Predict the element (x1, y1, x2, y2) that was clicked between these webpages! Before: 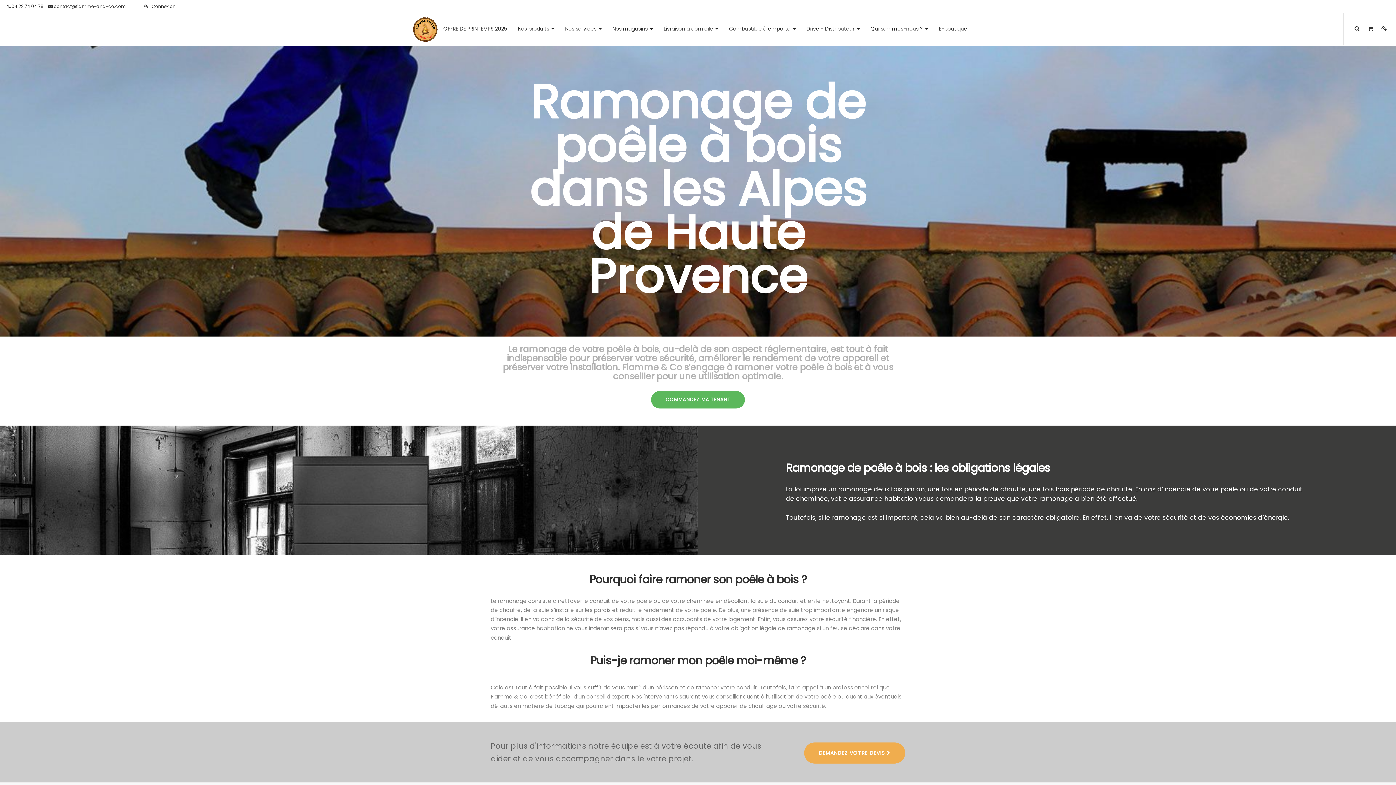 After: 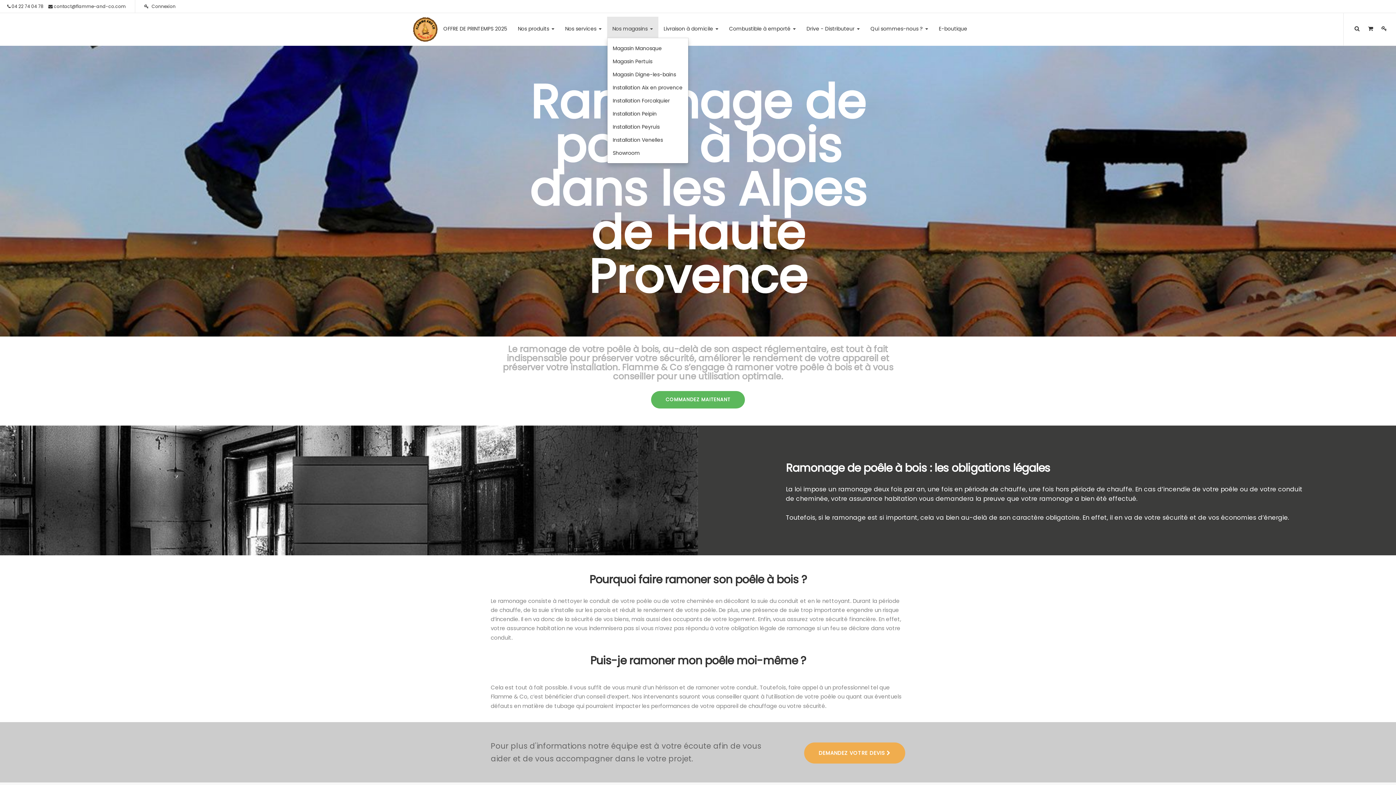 Action: label: Nos magasins  bbox: (607, 16, 658, 37)